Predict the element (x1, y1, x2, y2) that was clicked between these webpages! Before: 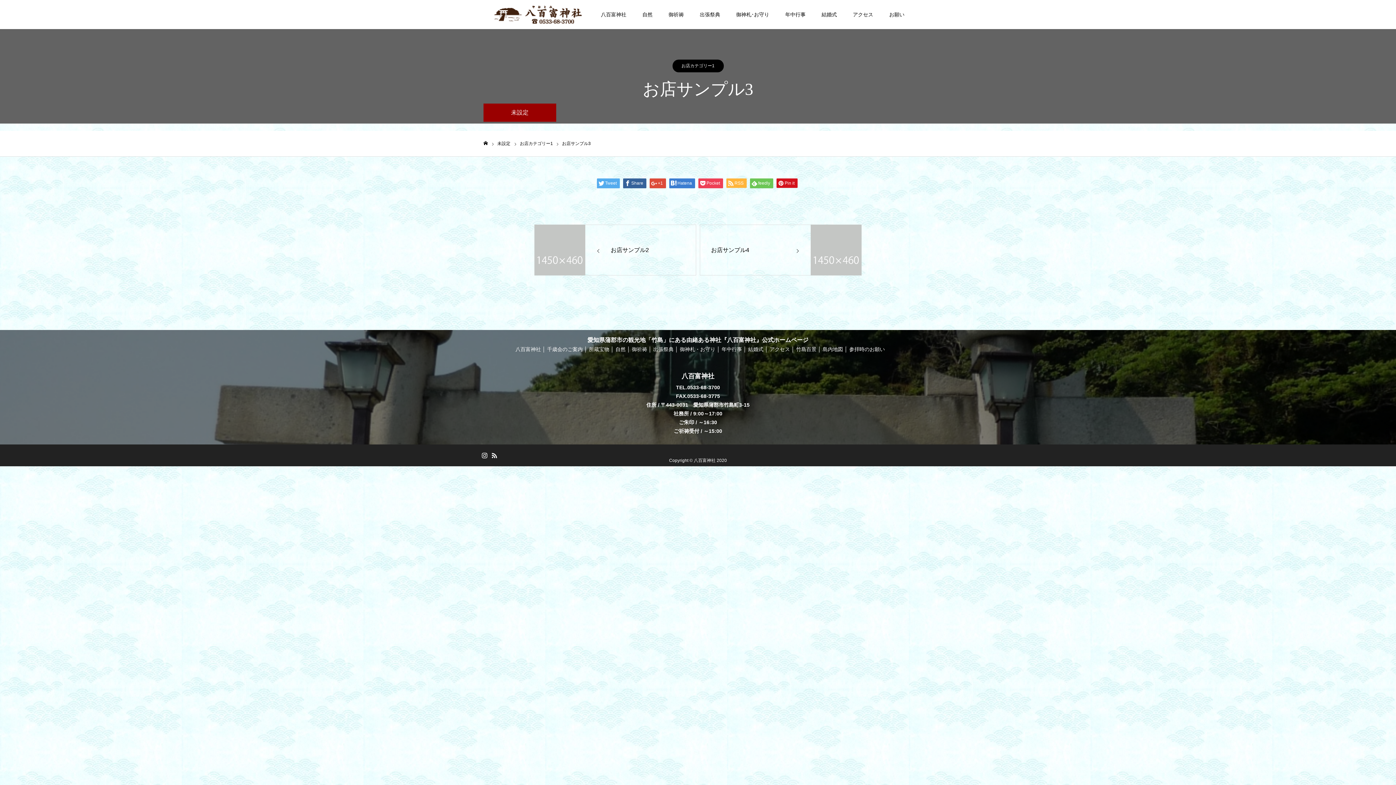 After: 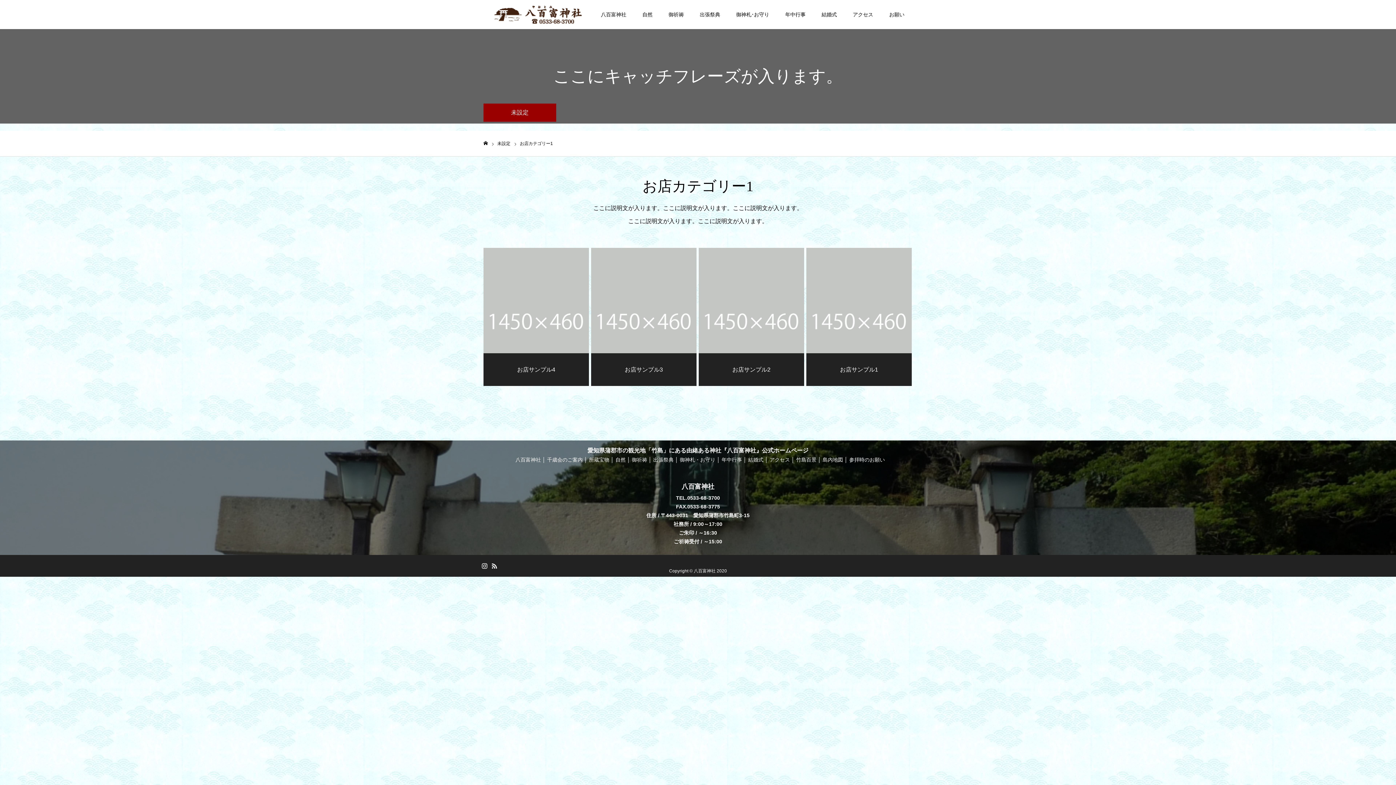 Action: bbox: (672, 59, 723, 72) label: お店カテゴリー1